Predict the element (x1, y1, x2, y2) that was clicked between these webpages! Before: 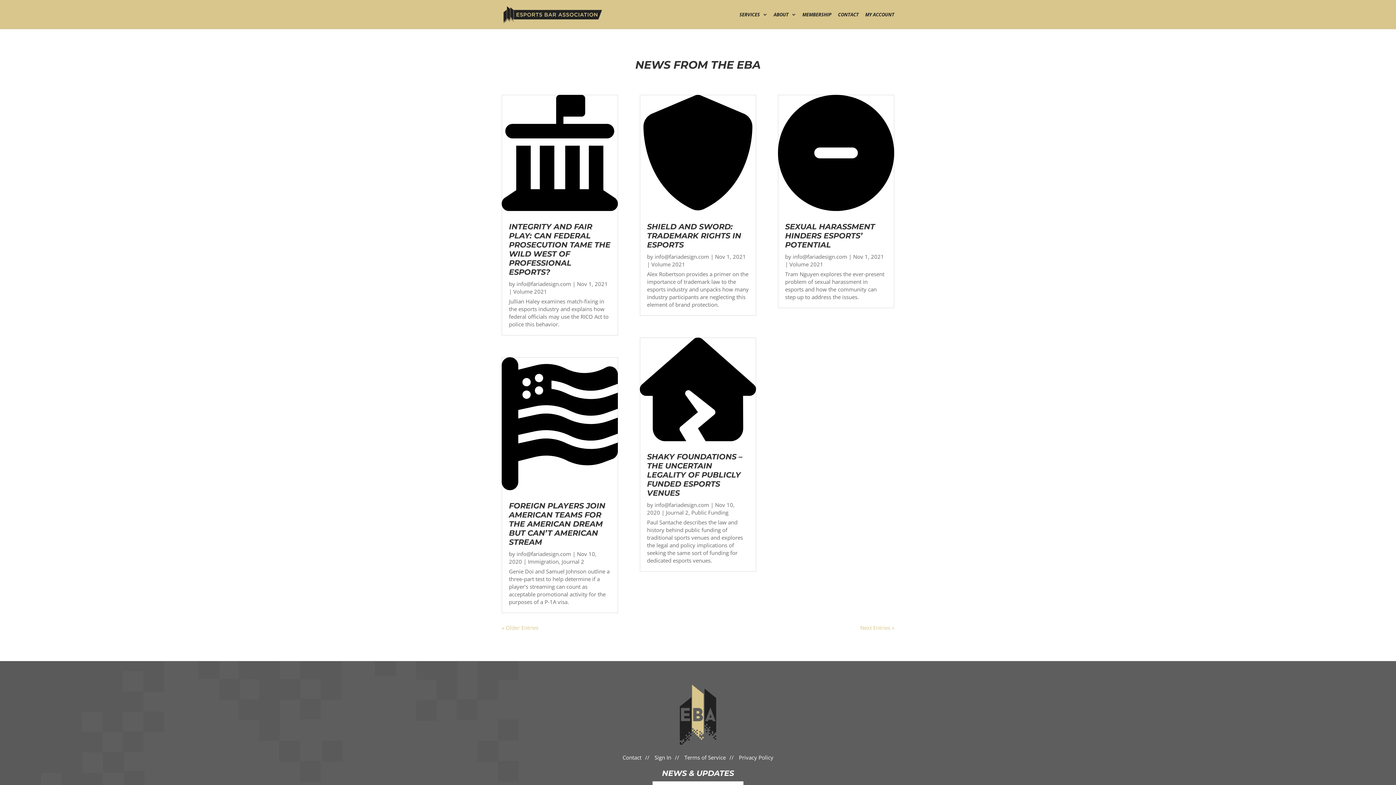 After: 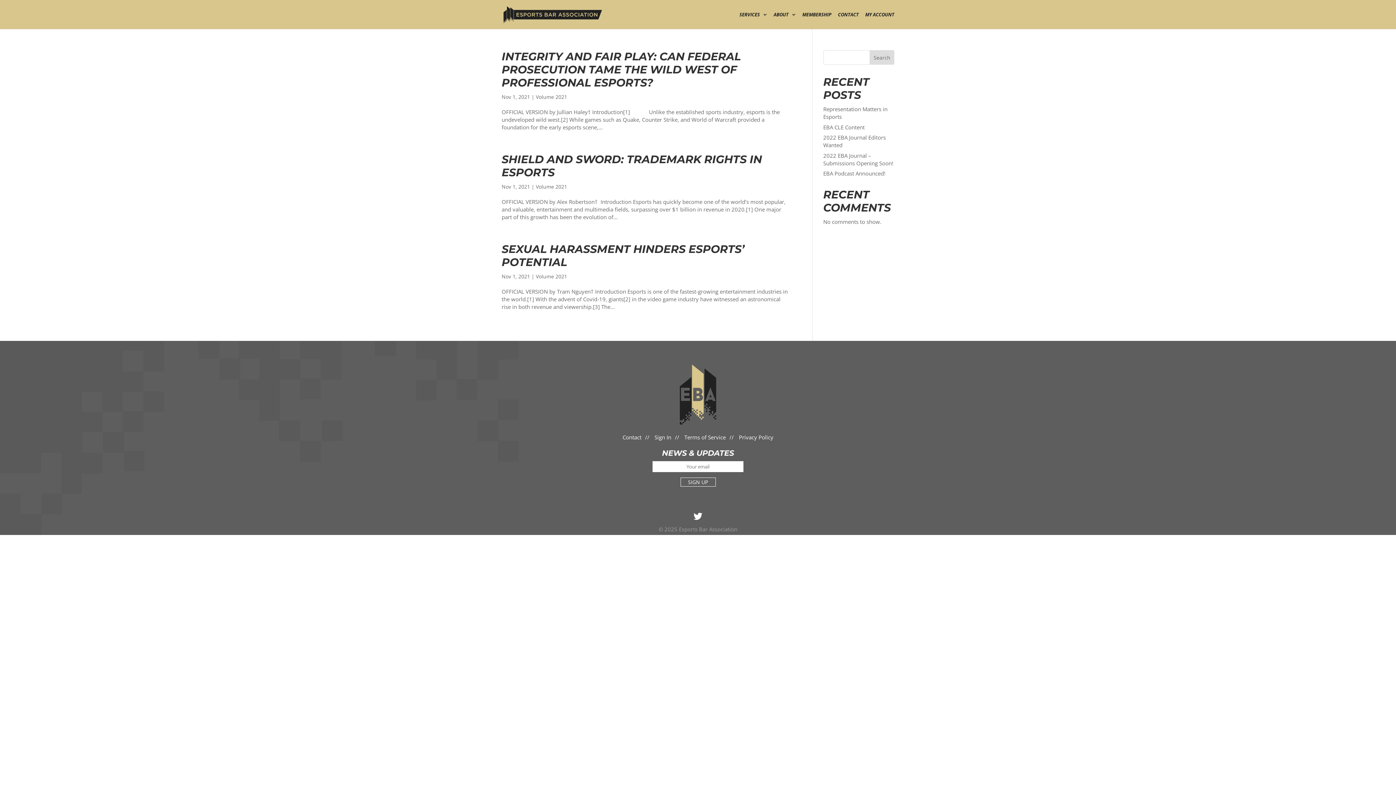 Action: bbox: (513, 288, 547, 295) label: Volume 2021